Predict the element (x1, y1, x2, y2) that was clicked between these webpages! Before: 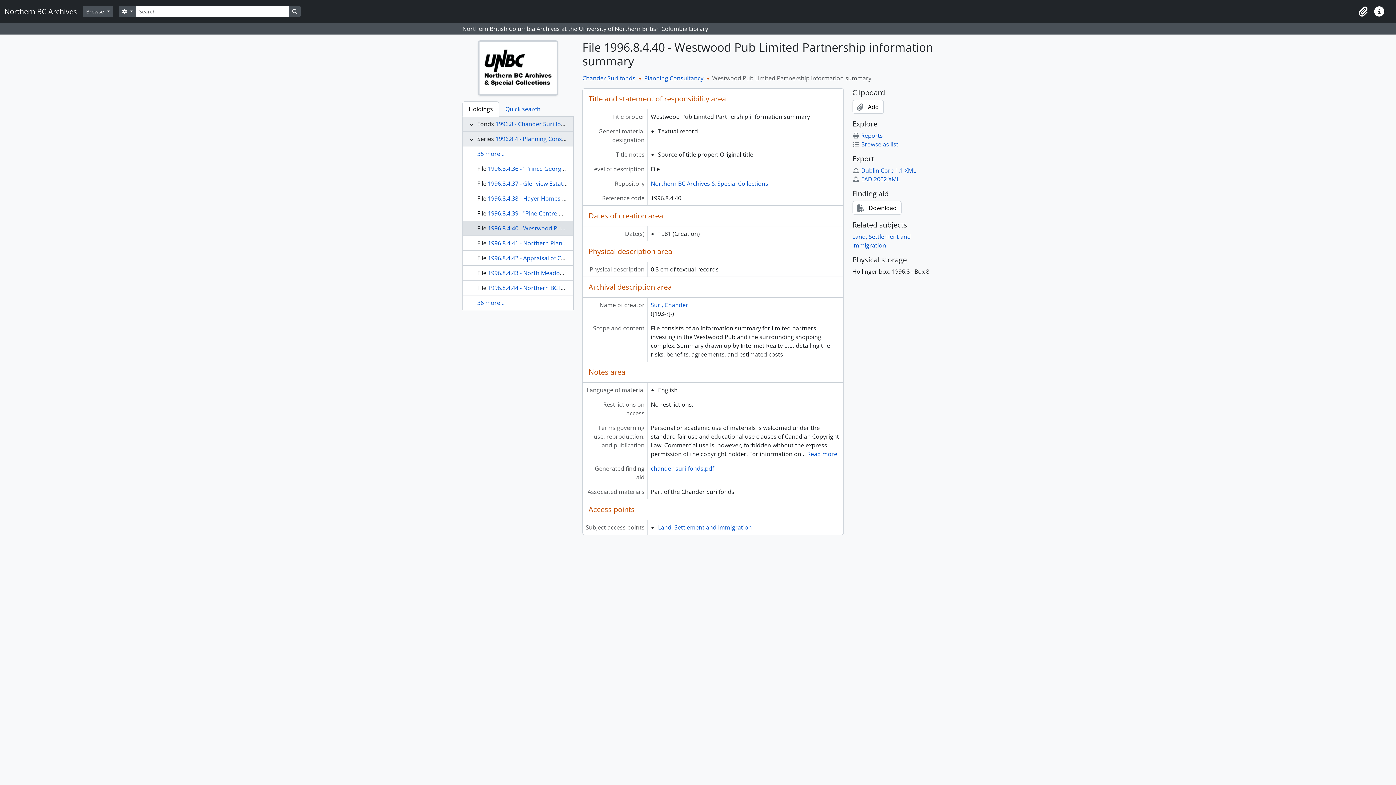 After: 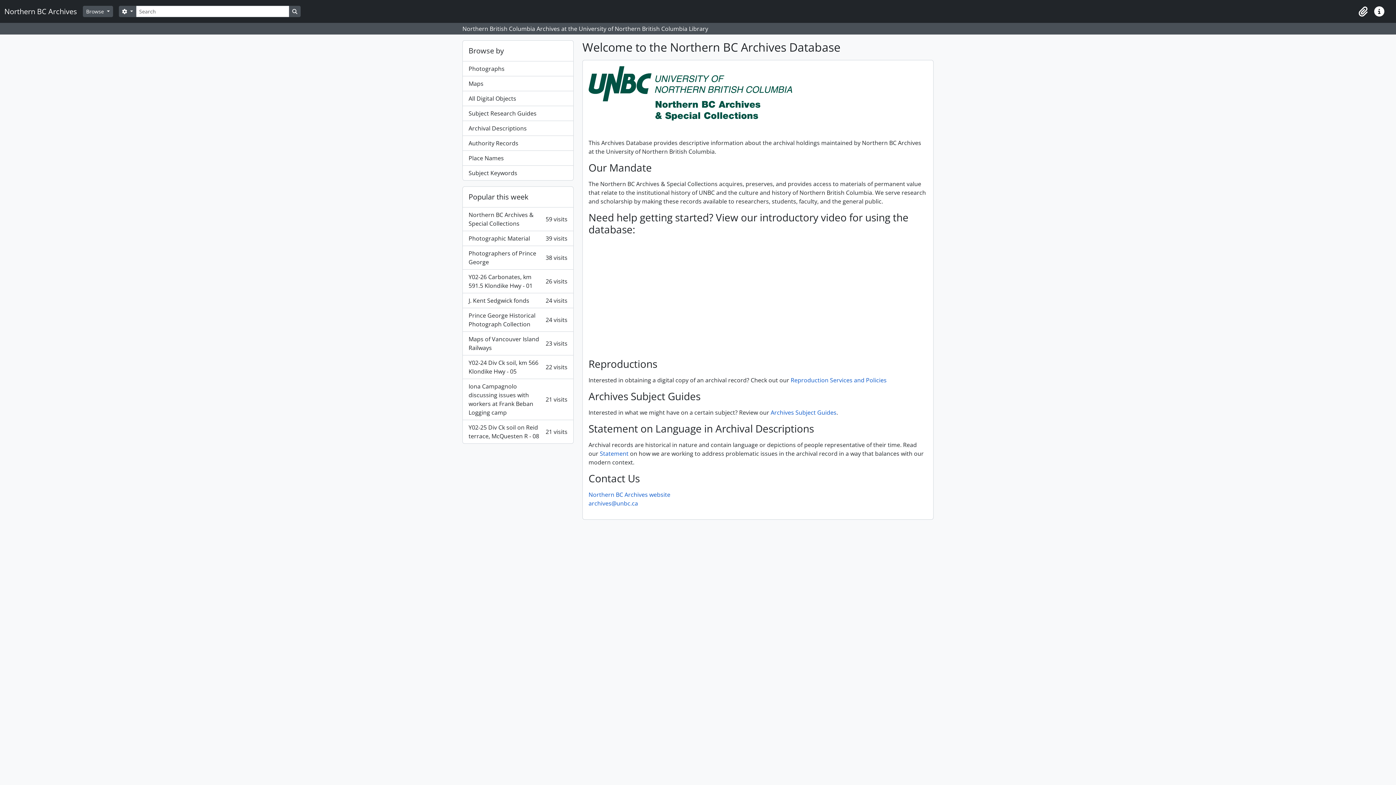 Action: label: Northern BC Archives bbox: (4, 4, 82, 18)